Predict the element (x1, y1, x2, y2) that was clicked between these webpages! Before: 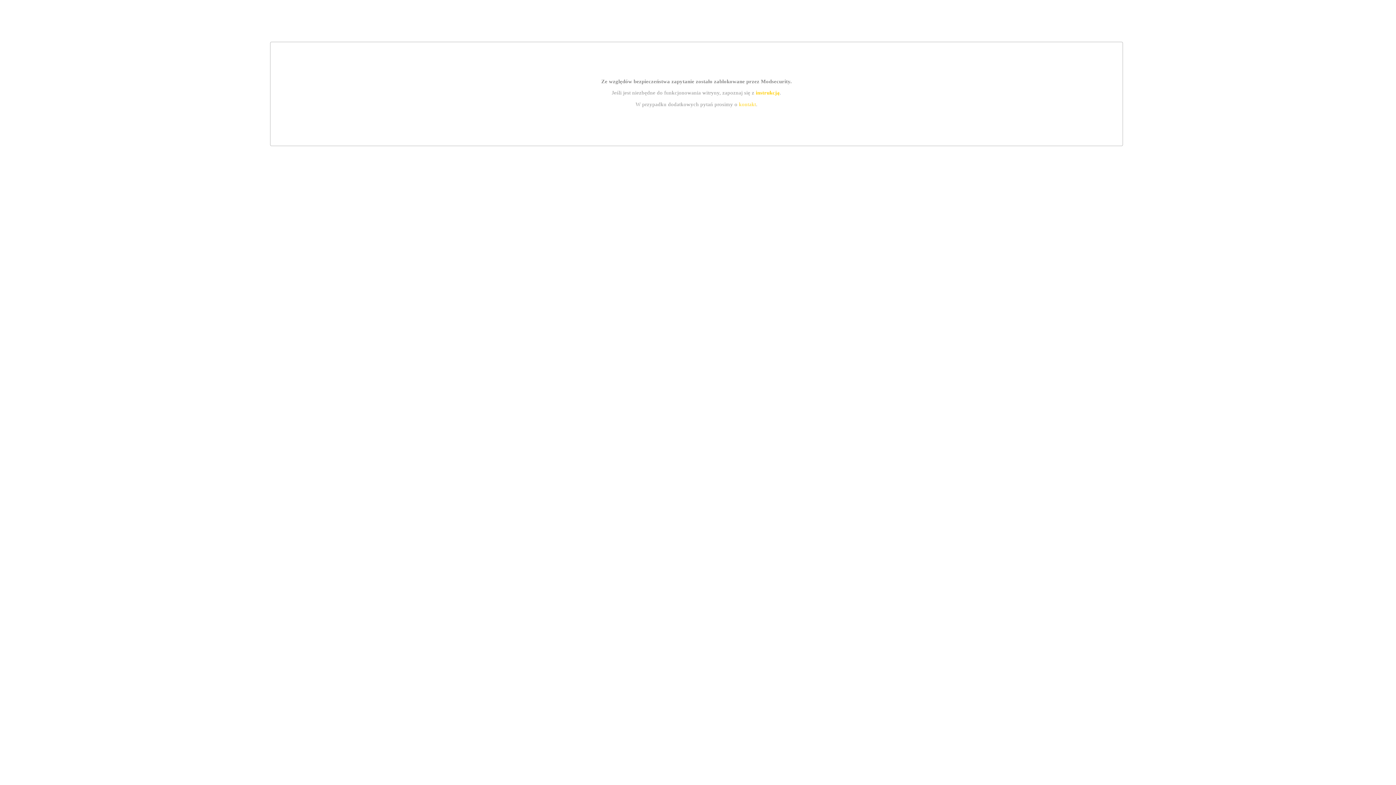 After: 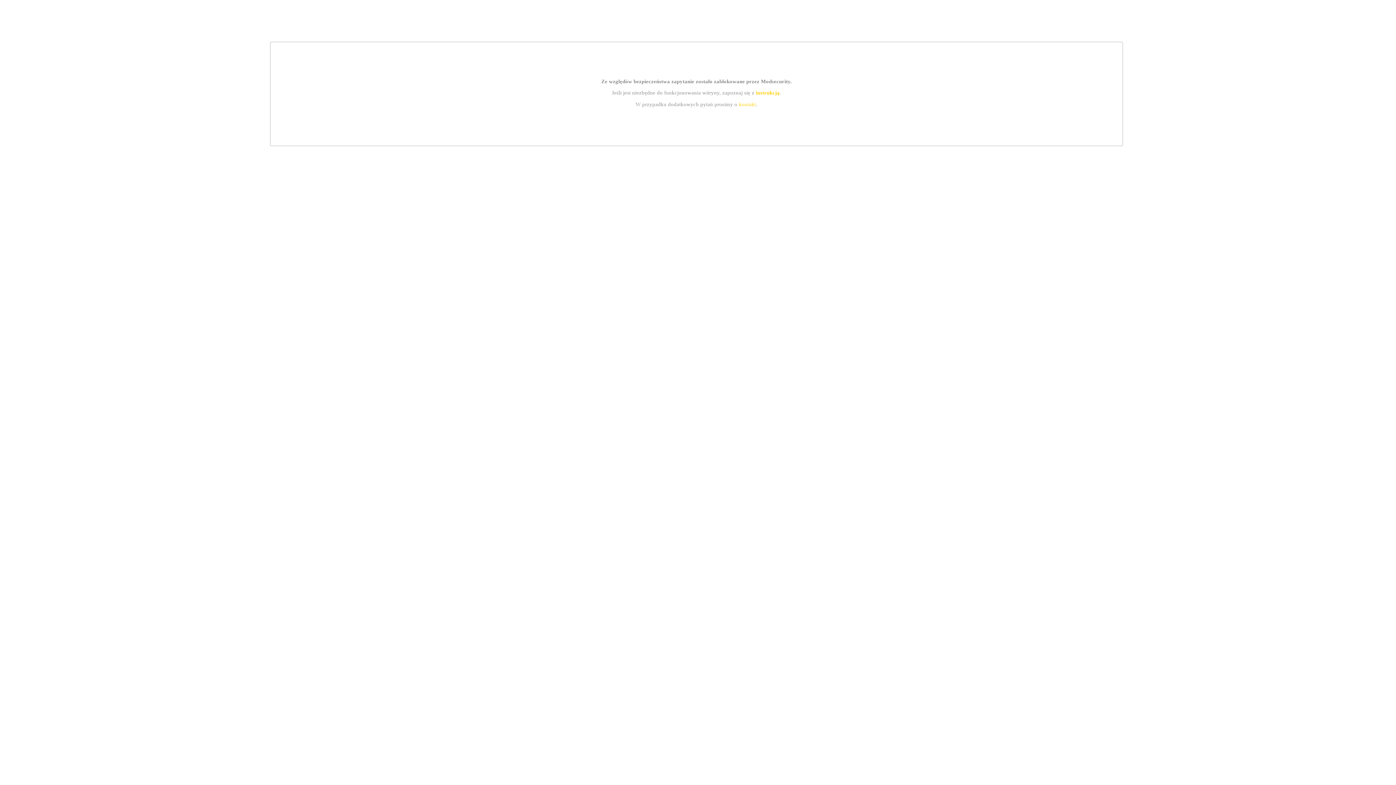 Action: label: instrukcją bbox: (755, 89, 779, 95)